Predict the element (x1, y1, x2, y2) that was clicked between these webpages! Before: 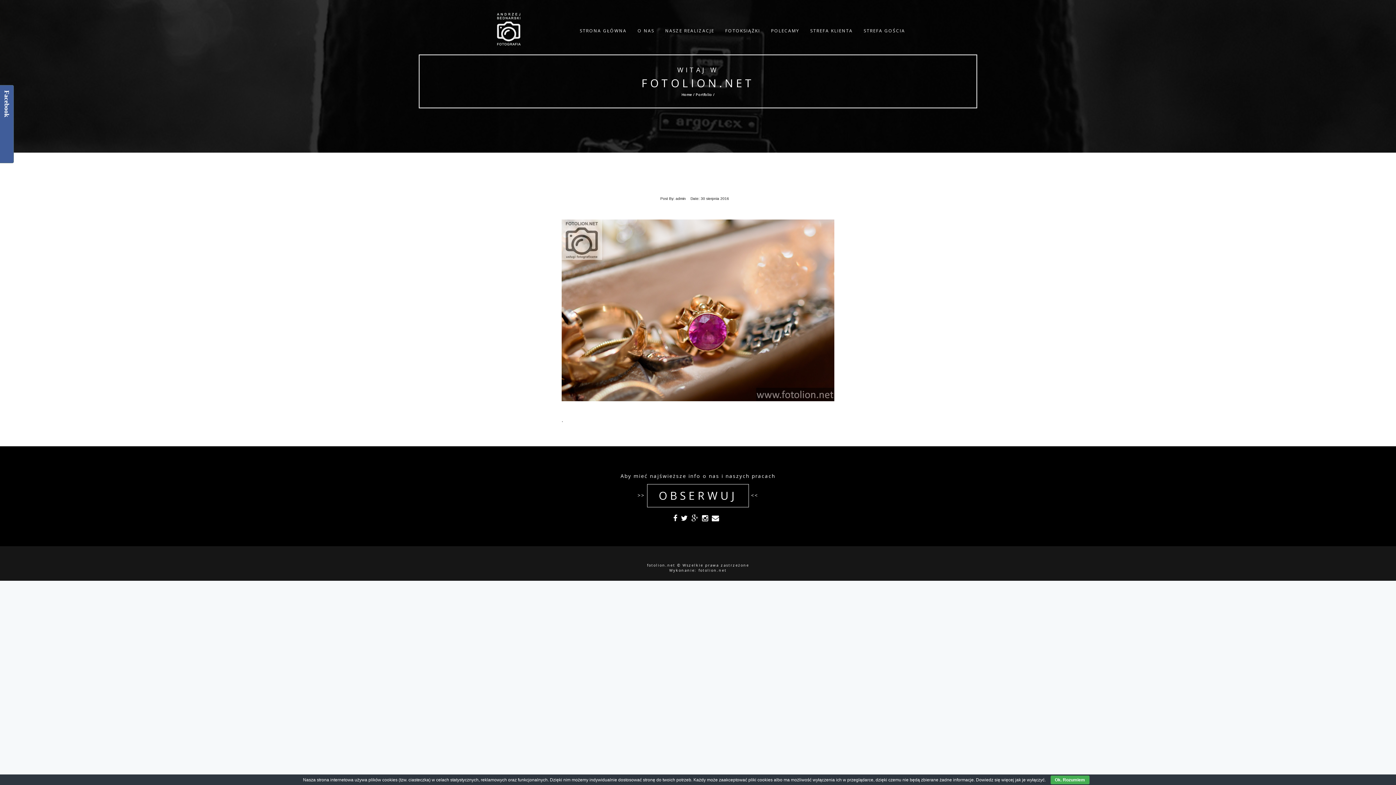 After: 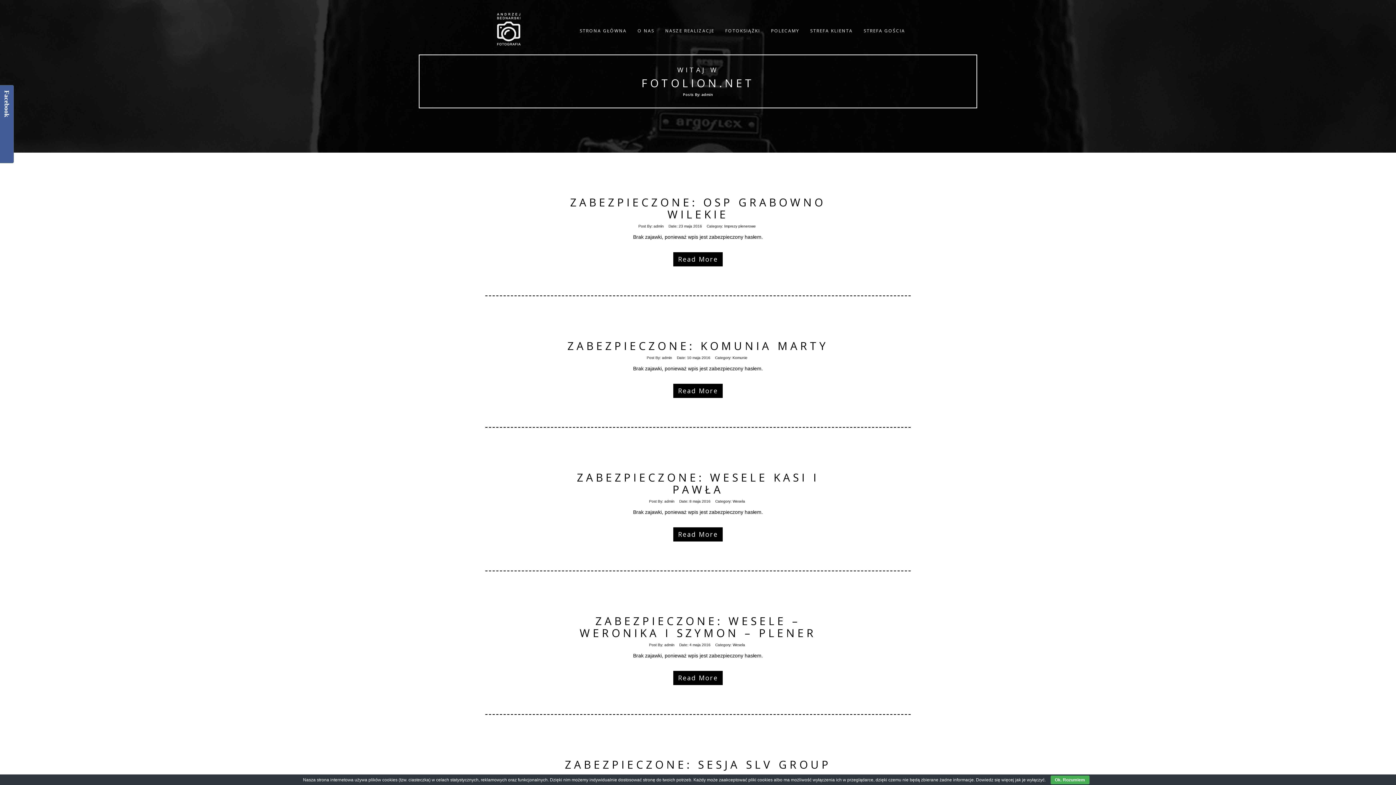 Action: label: admin bbox: (675, 196, 686, 200)